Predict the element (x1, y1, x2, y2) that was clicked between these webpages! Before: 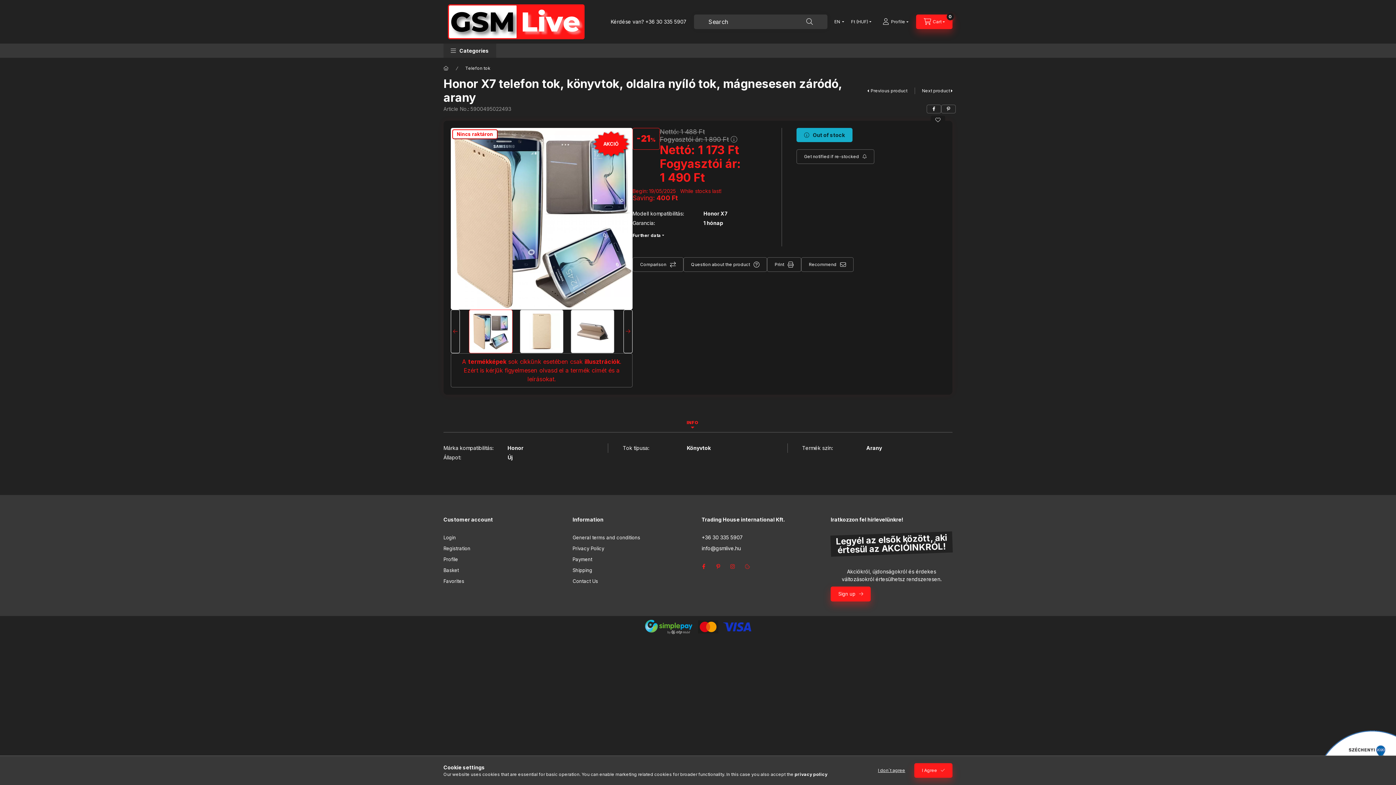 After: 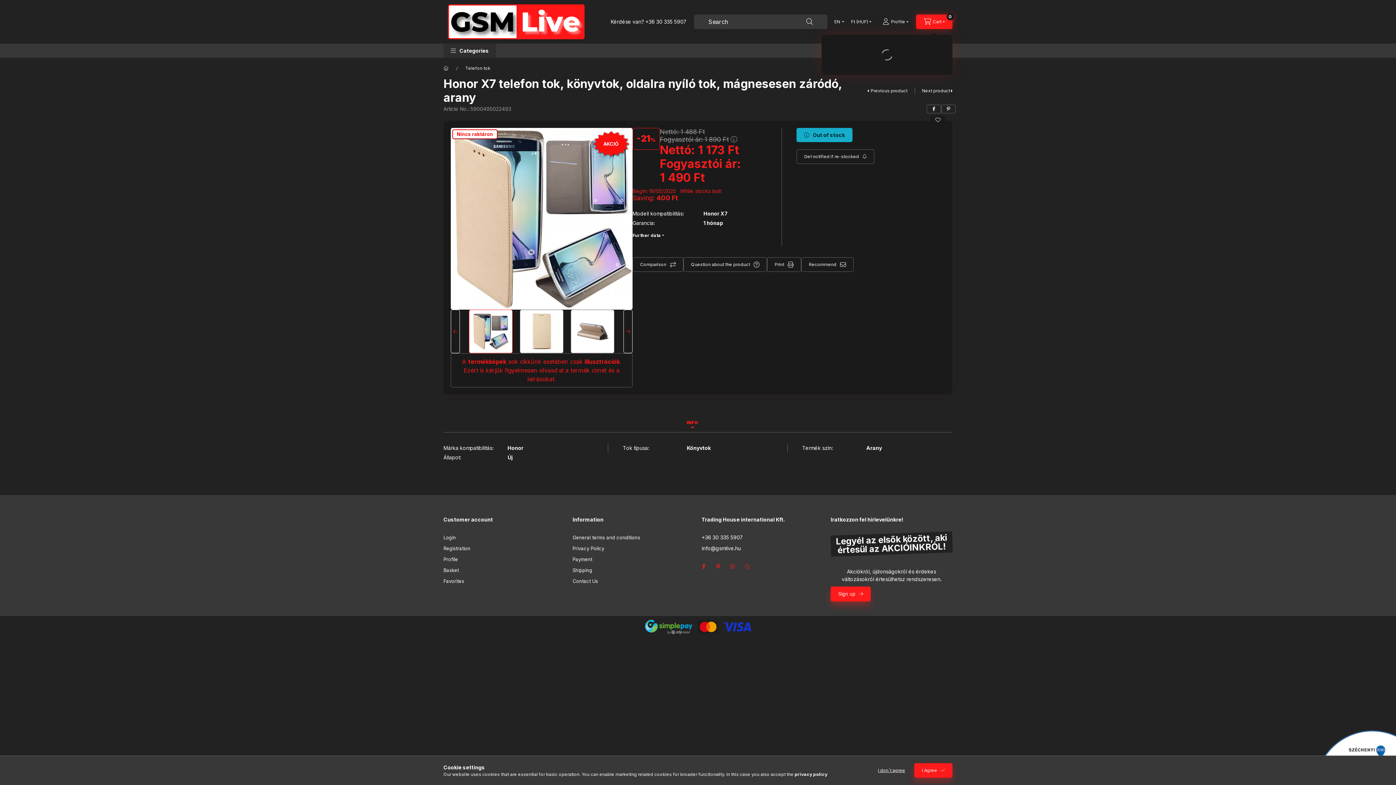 Action: label: cart button bbox: (916, 14, 952, 29)